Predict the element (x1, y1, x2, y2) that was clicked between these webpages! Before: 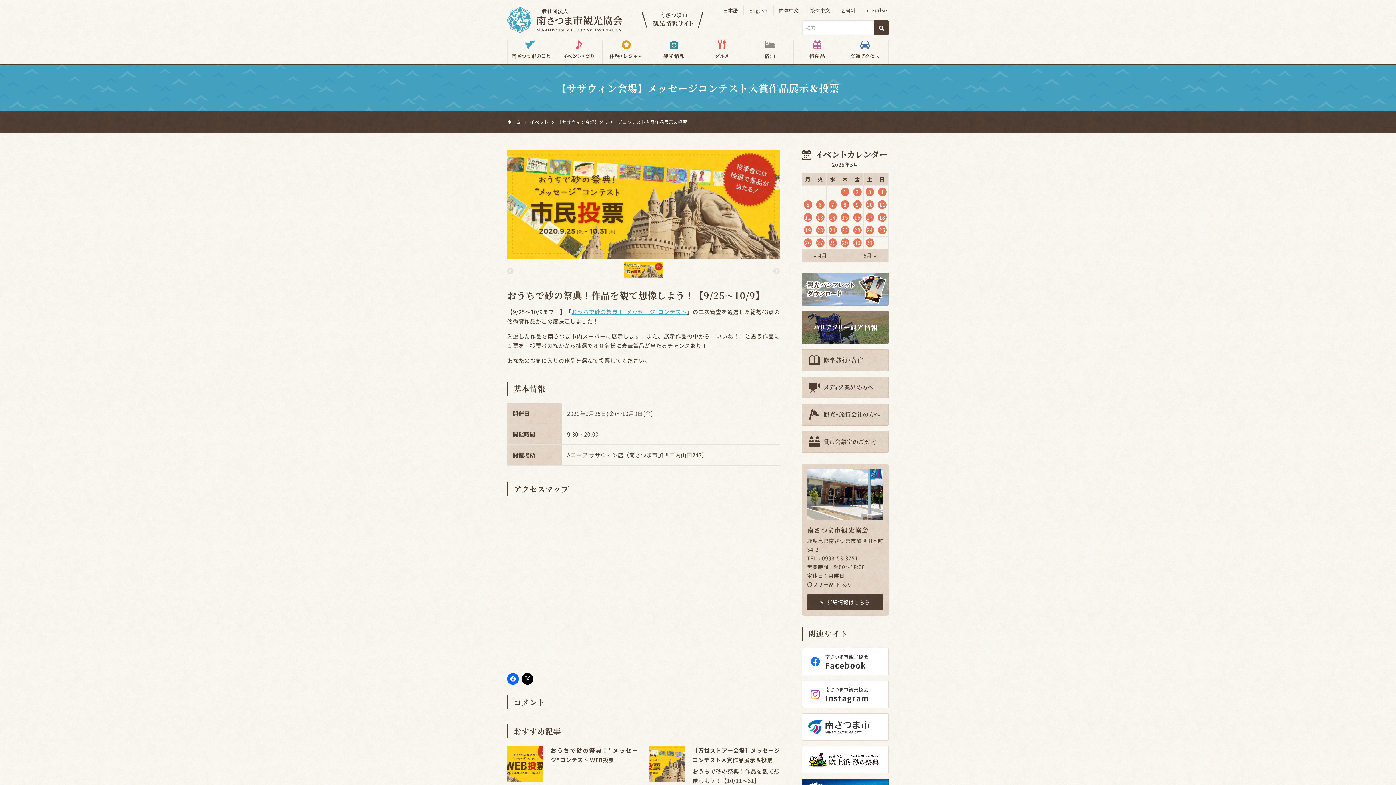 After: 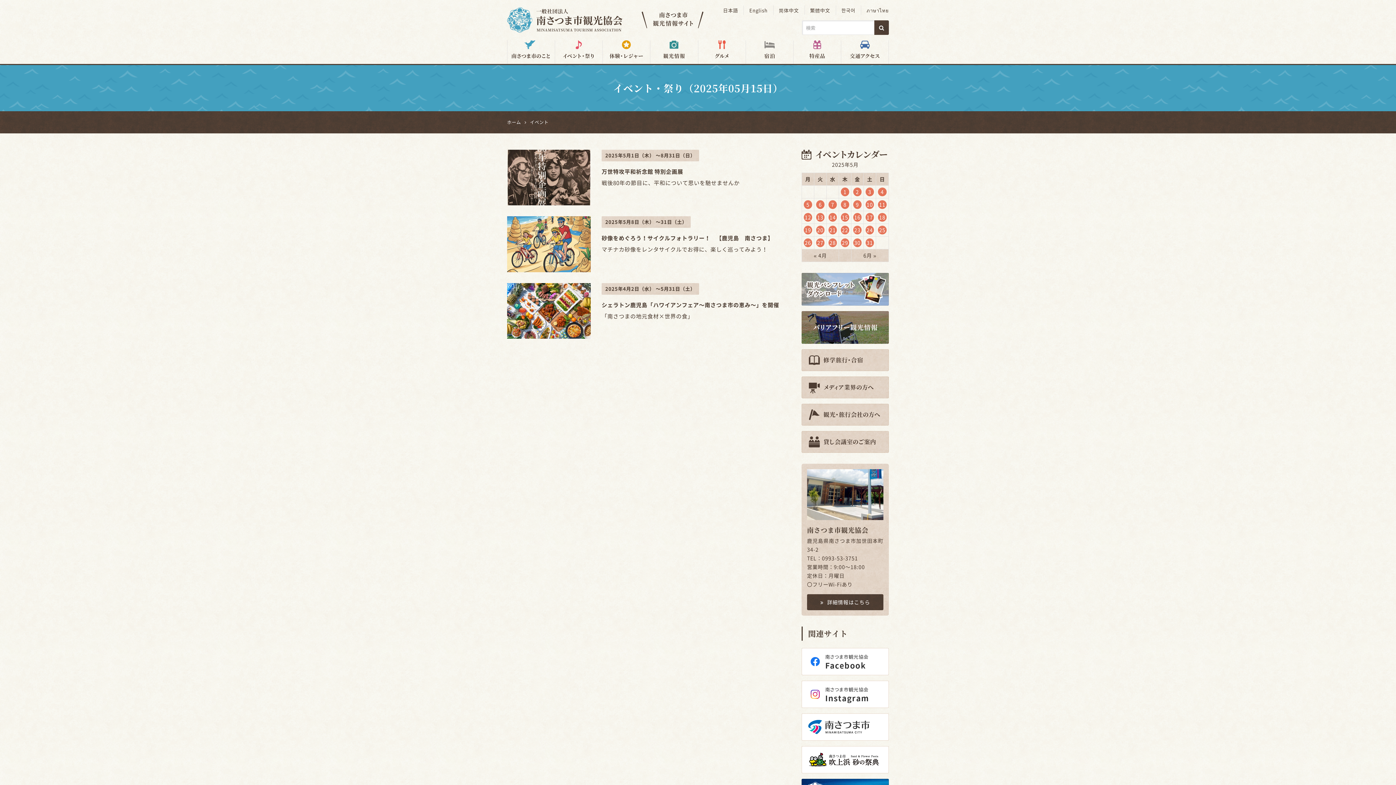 Action: bbox: (841, 213, 849, 221) label: 15